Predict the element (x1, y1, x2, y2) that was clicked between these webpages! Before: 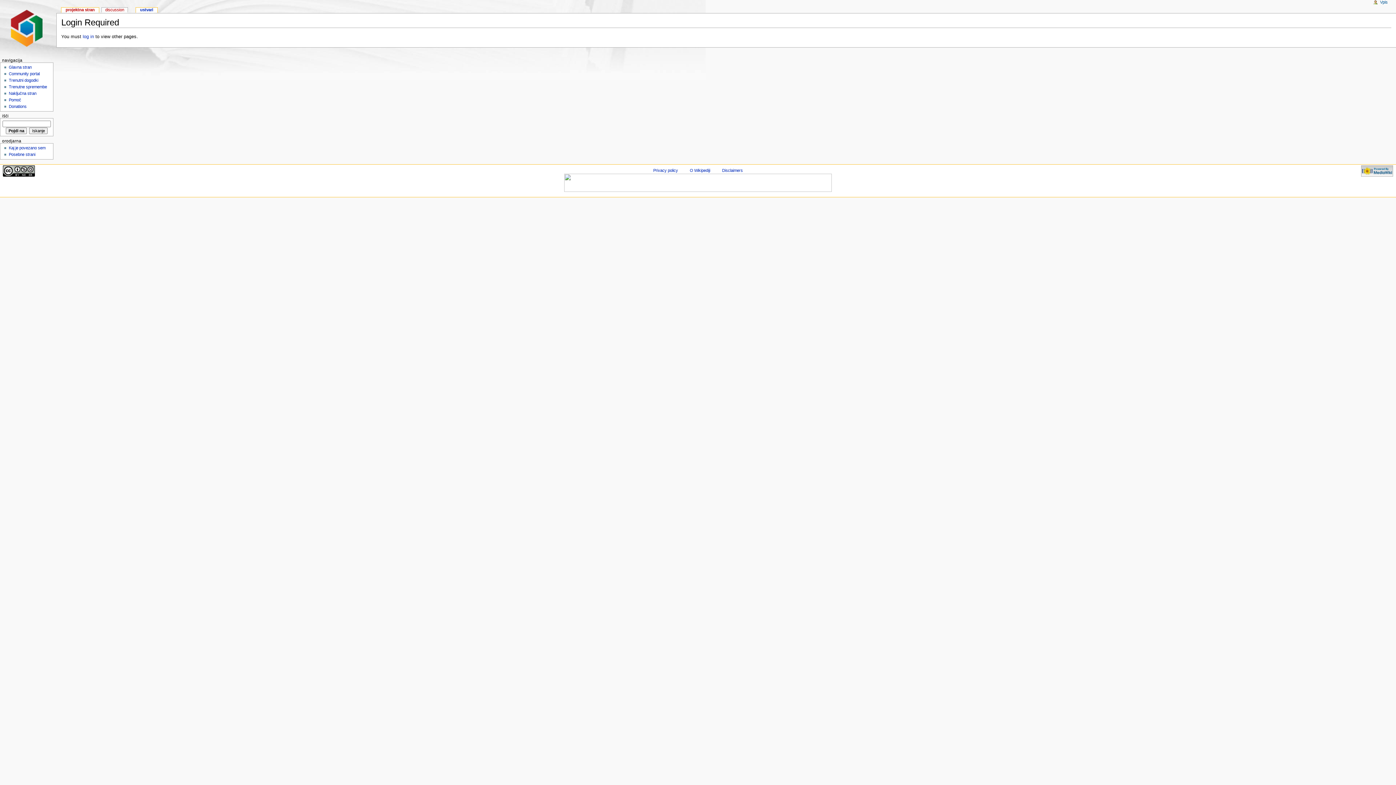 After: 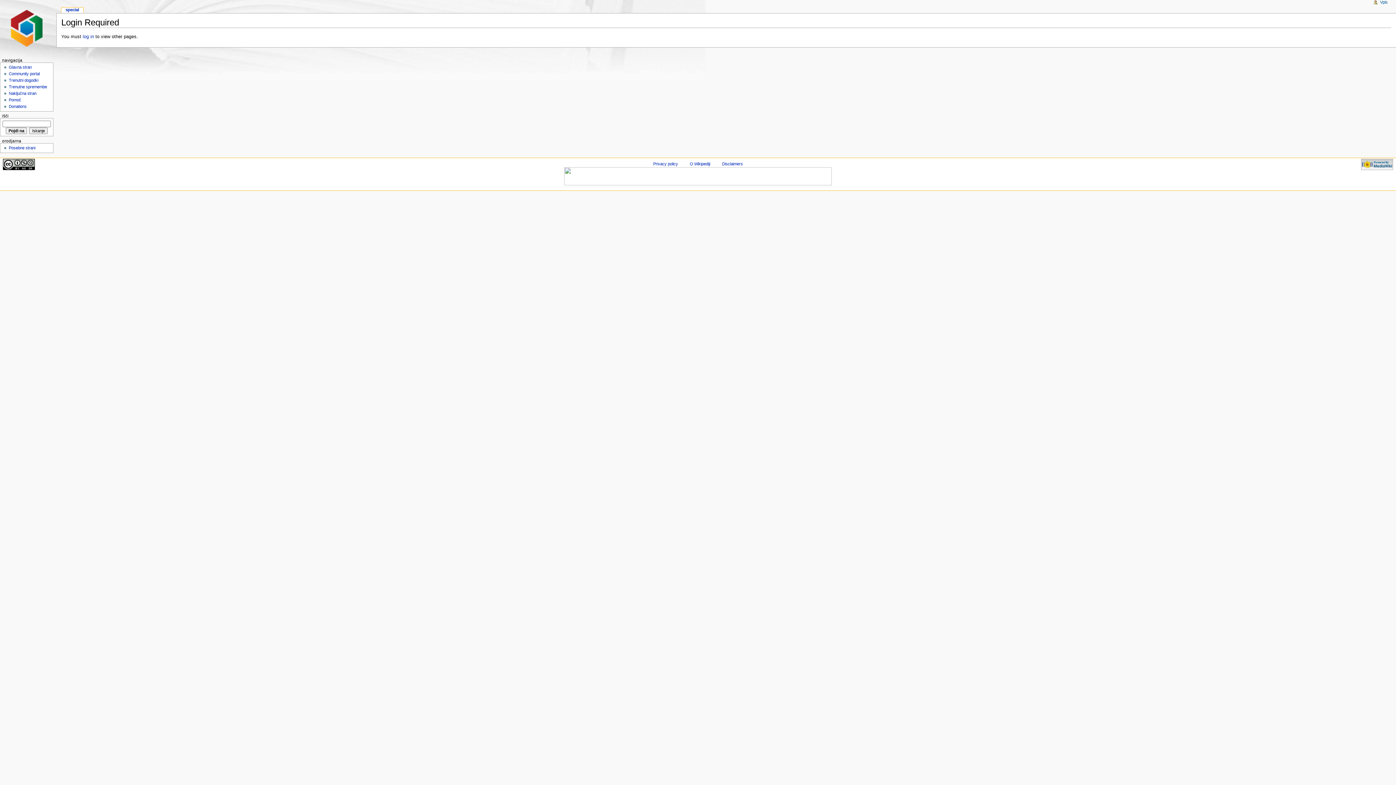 Action: label: Posebne strani bbox: (8, 152, 35, 156)